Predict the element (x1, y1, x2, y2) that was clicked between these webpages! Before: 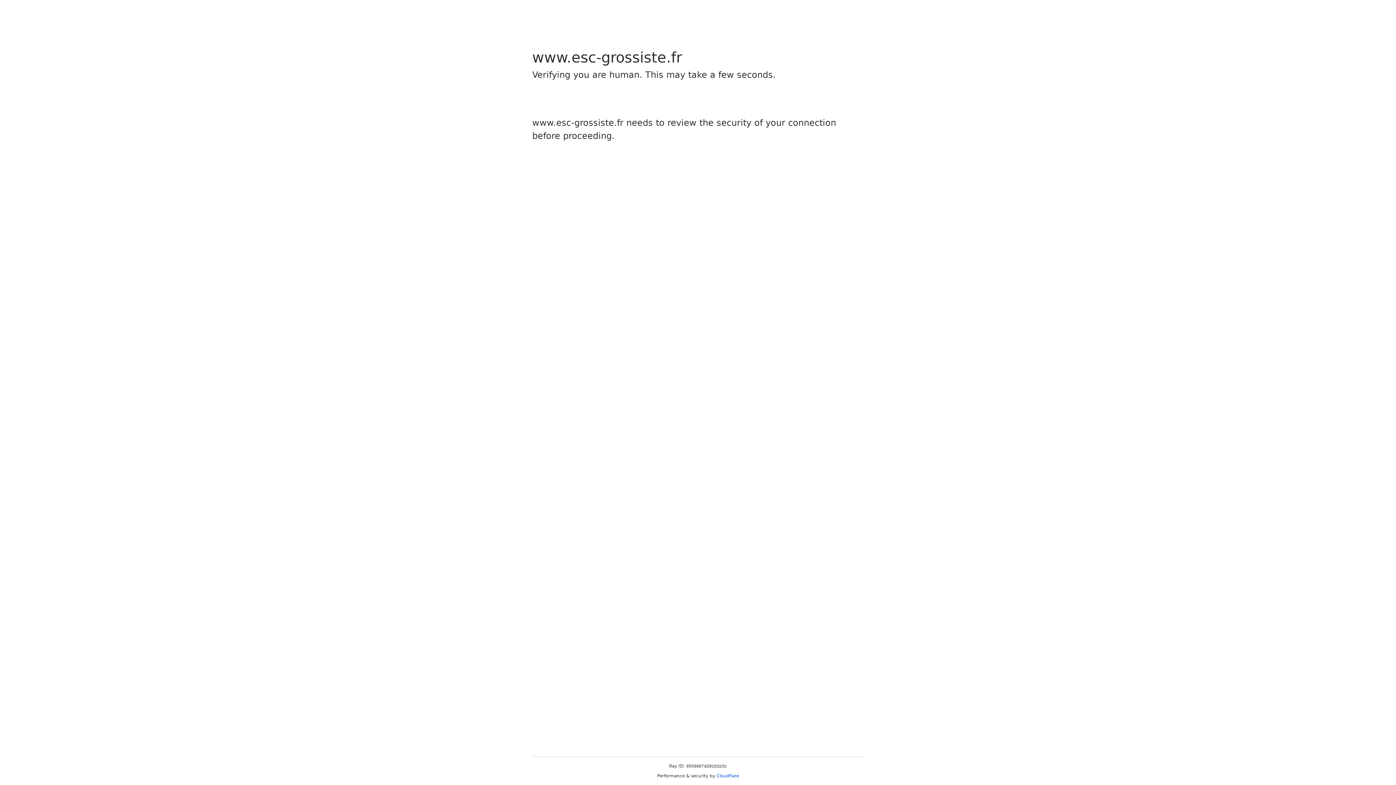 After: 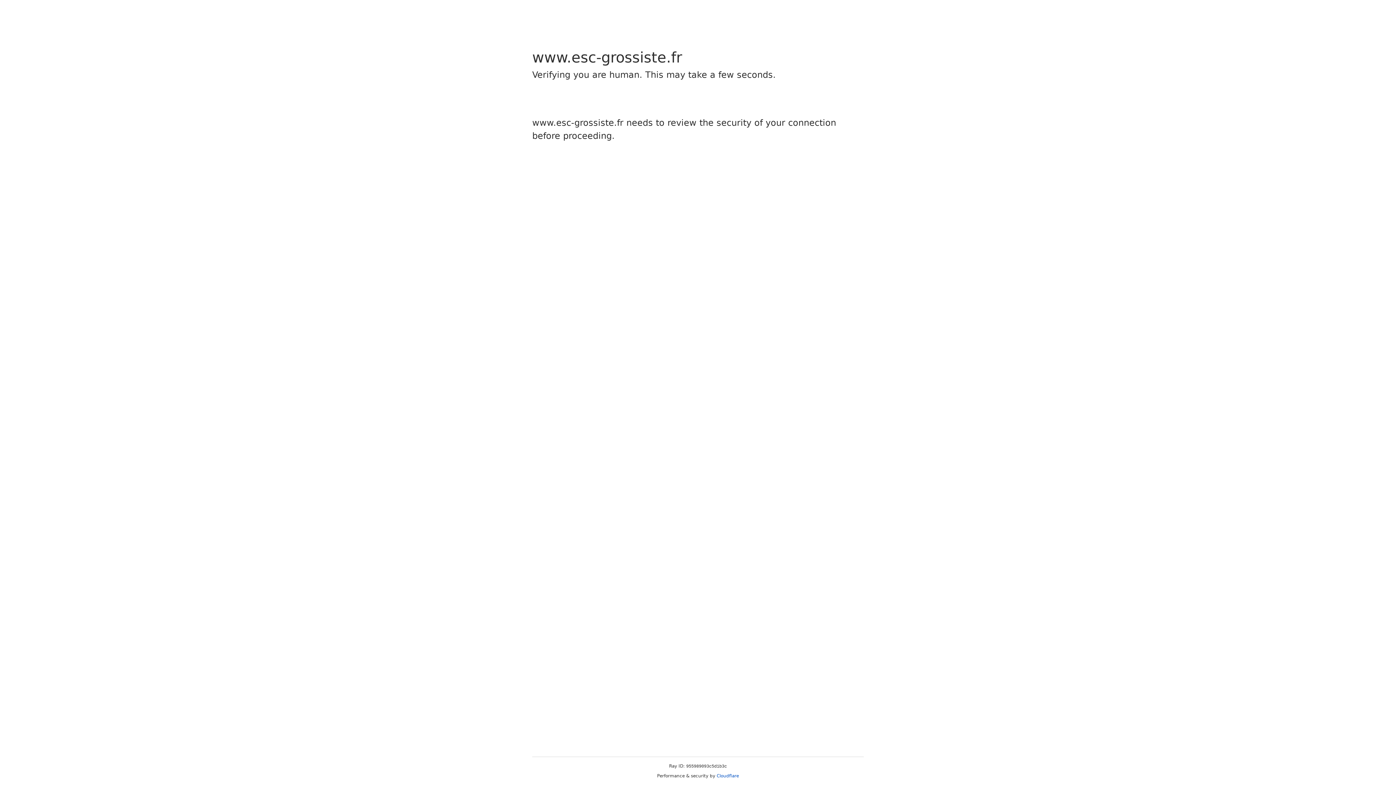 Action: label: Cloudflare bbox: (716, 773, 739, 778)